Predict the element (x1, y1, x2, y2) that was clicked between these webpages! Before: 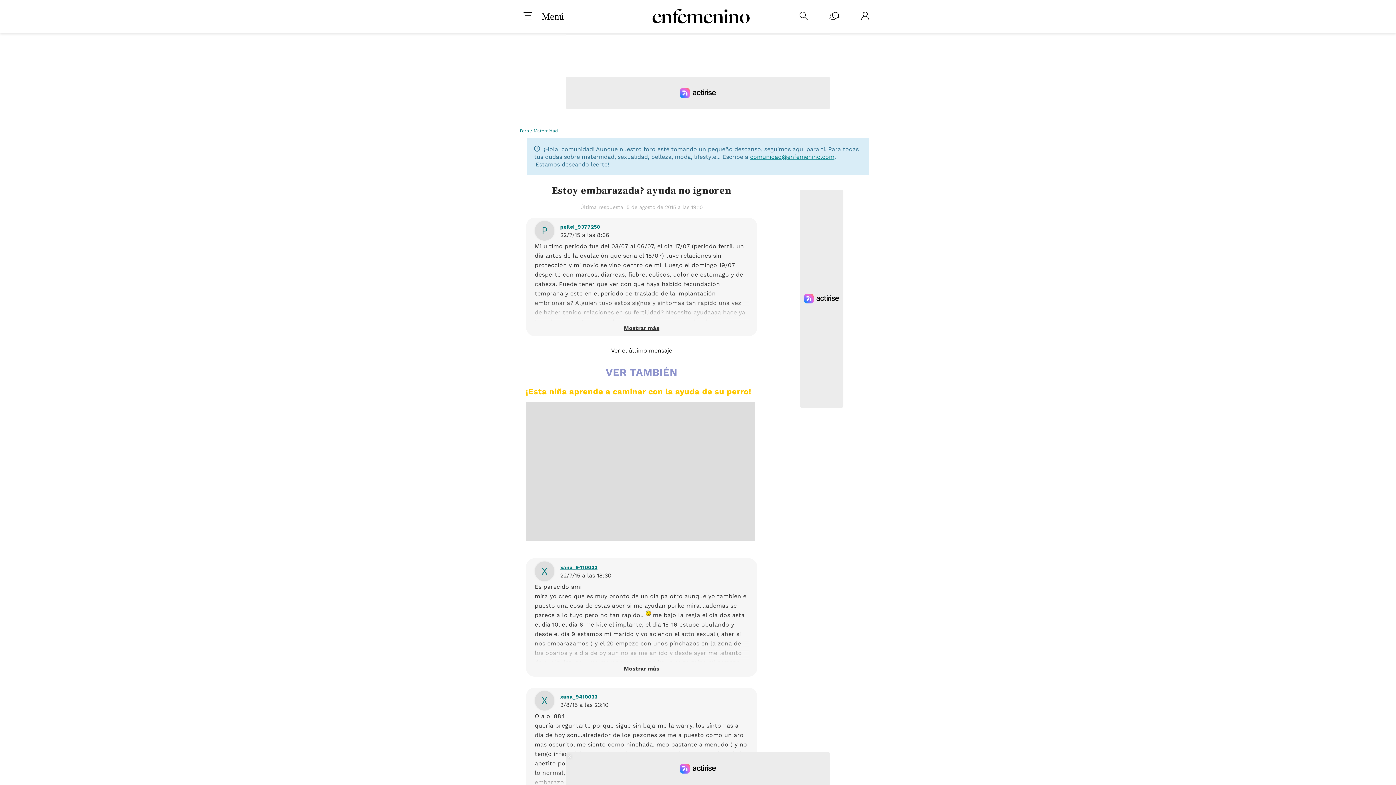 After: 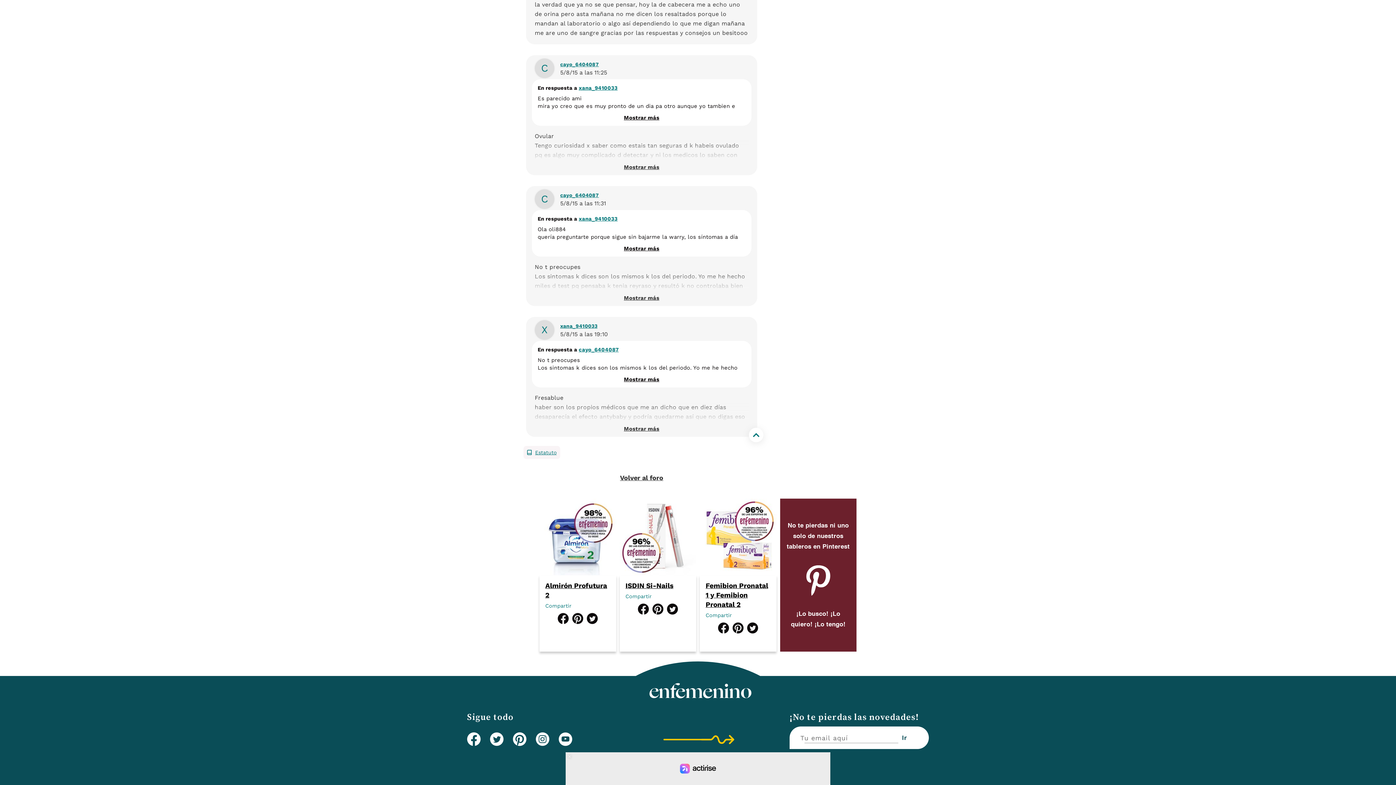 Action: label: Ver el último mensaje bbox: (611, 347, 672, 354)